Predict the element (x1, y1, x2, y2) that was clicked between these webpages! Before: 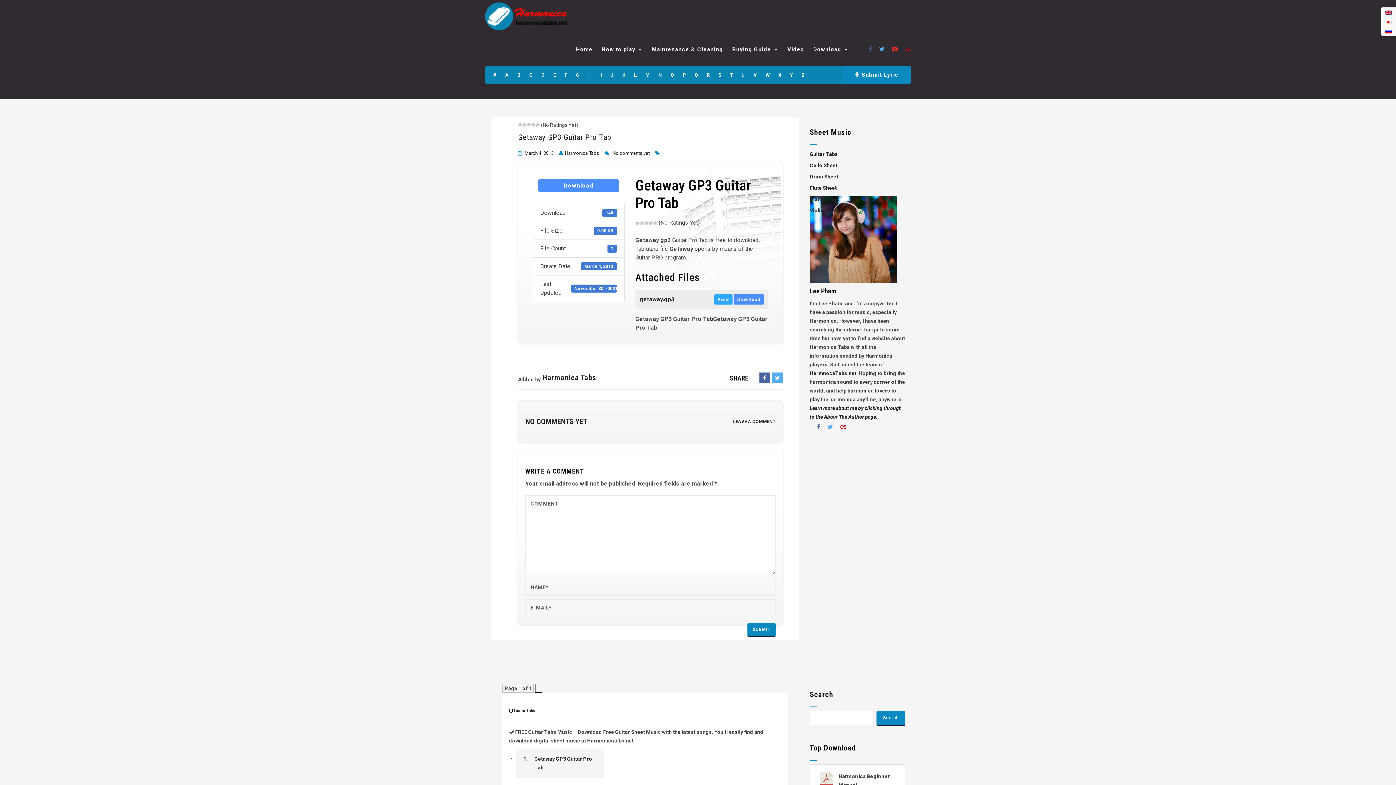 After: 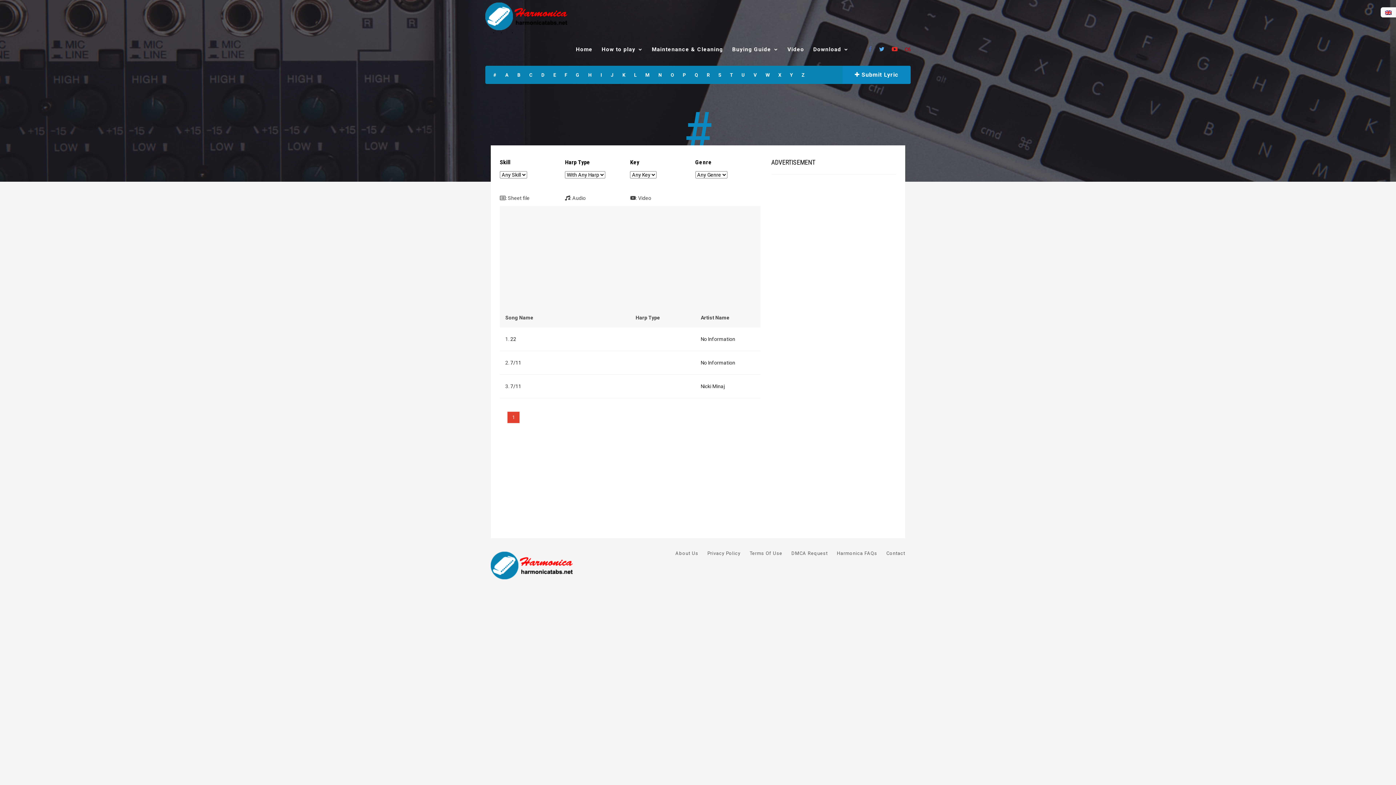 Action: label: # bbox: (489, 66, 501, 84)